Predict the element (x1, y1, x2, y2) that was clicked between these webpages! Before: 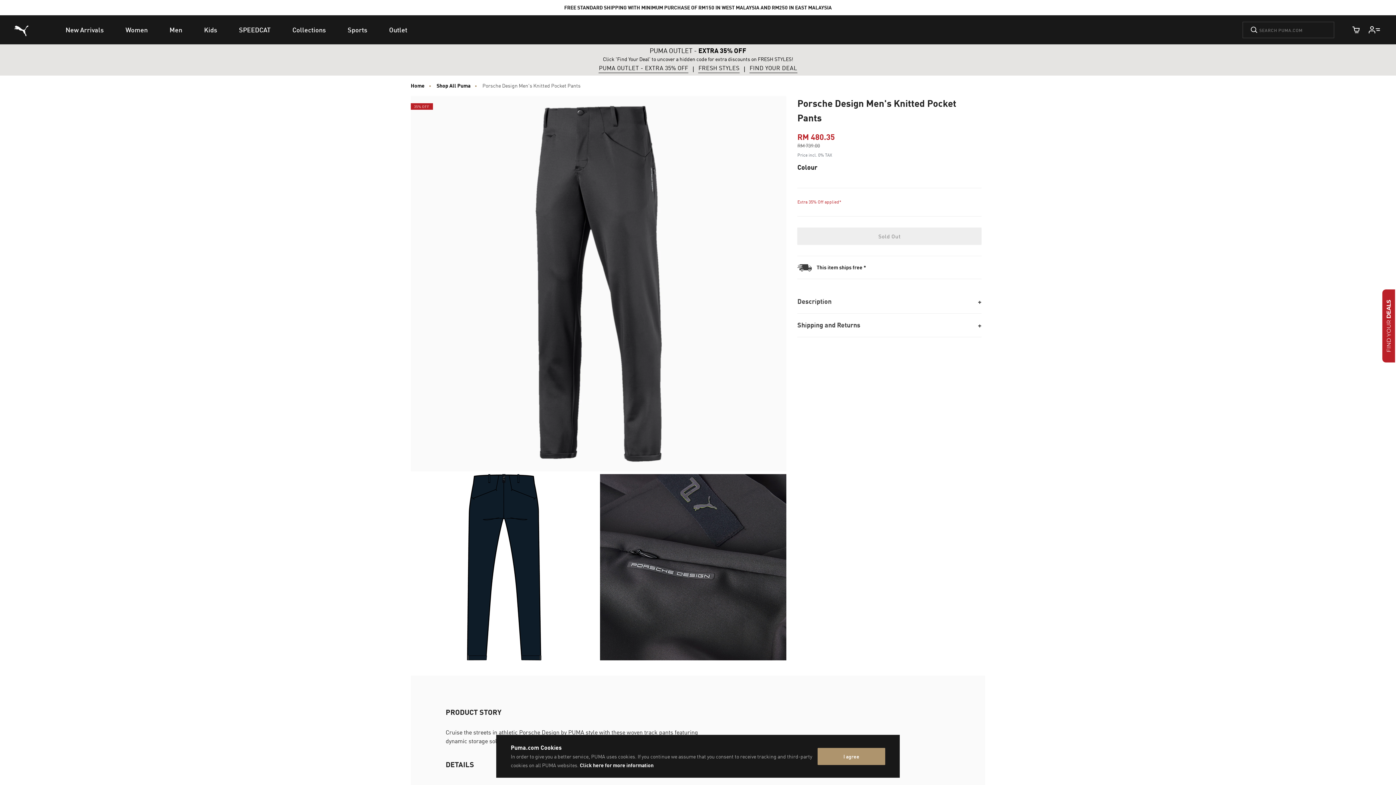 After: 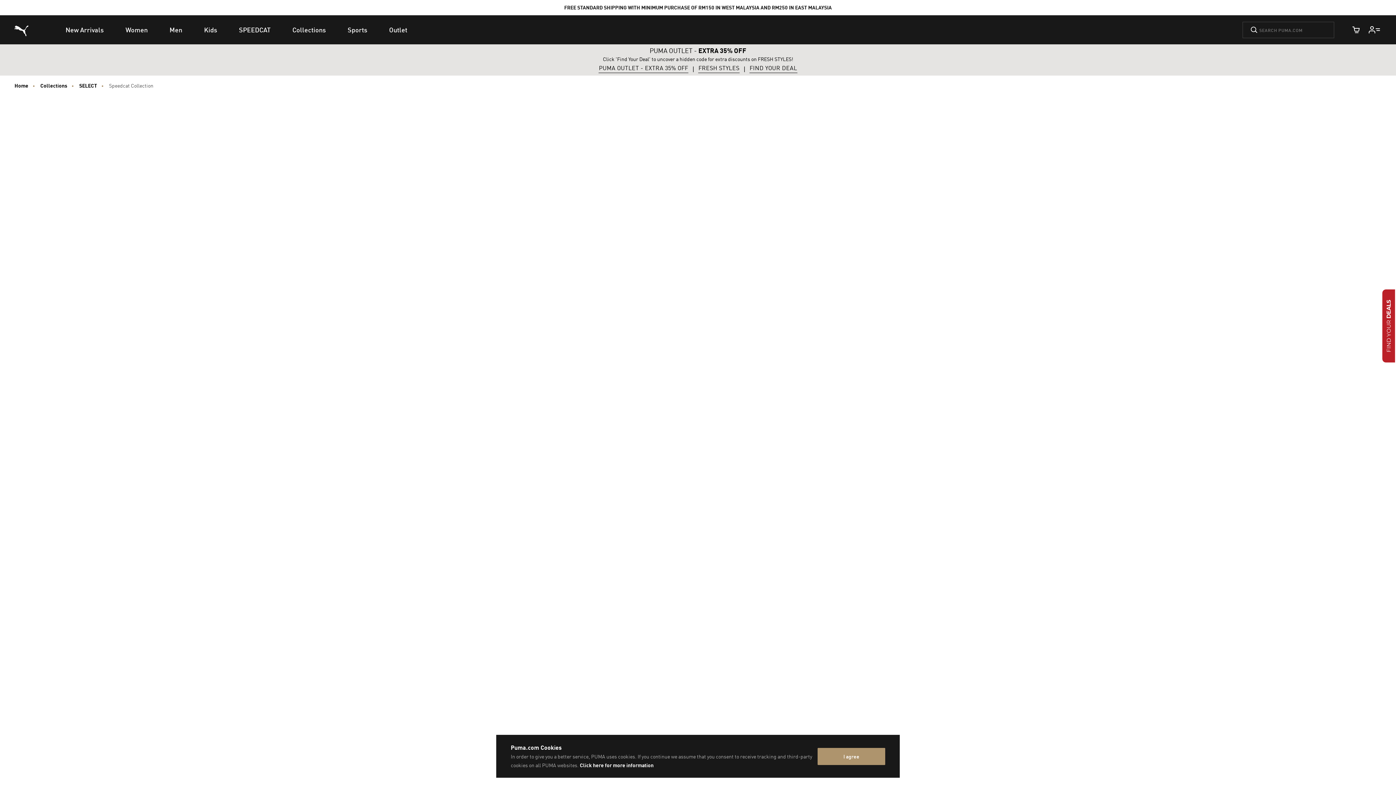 Action: label: SPEEDCAT bbox: (228, 15, 281, 44)